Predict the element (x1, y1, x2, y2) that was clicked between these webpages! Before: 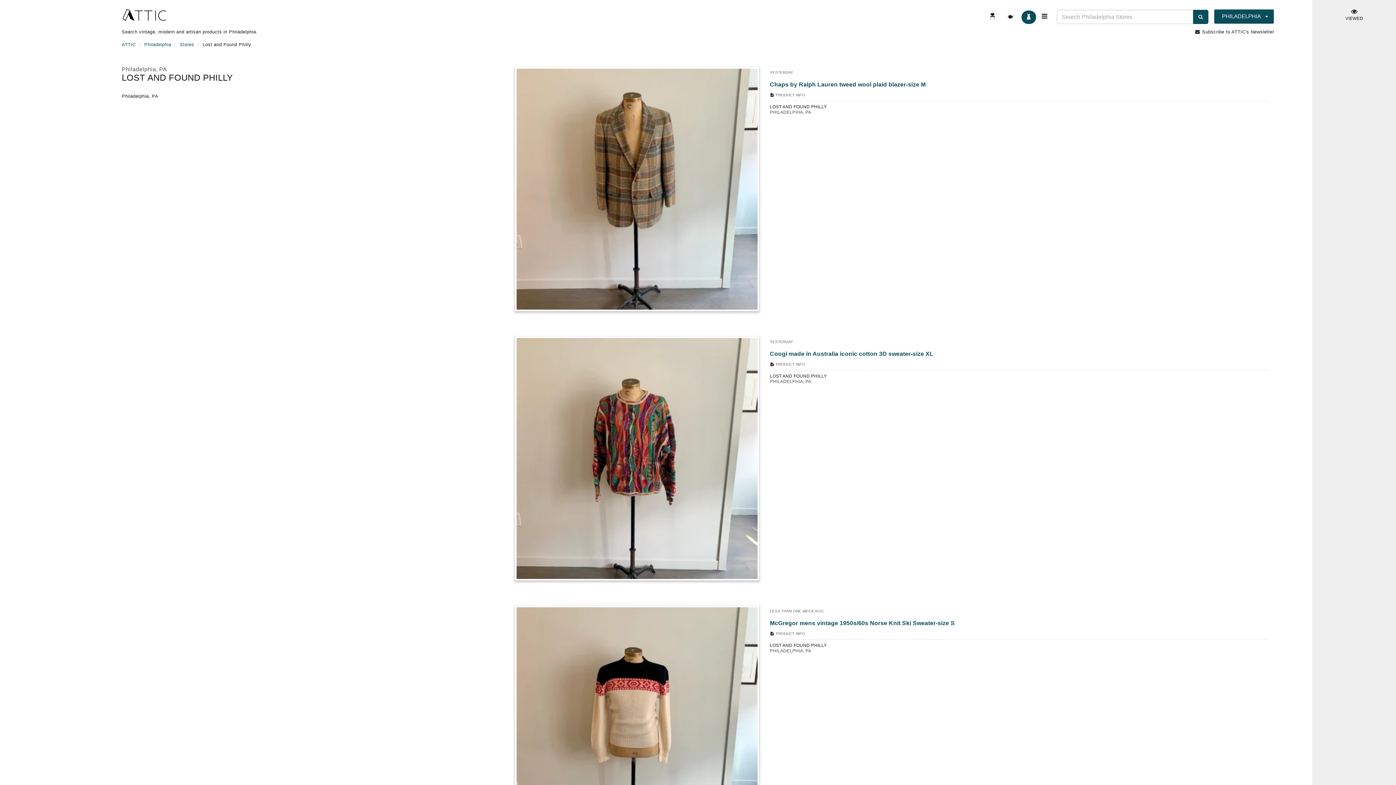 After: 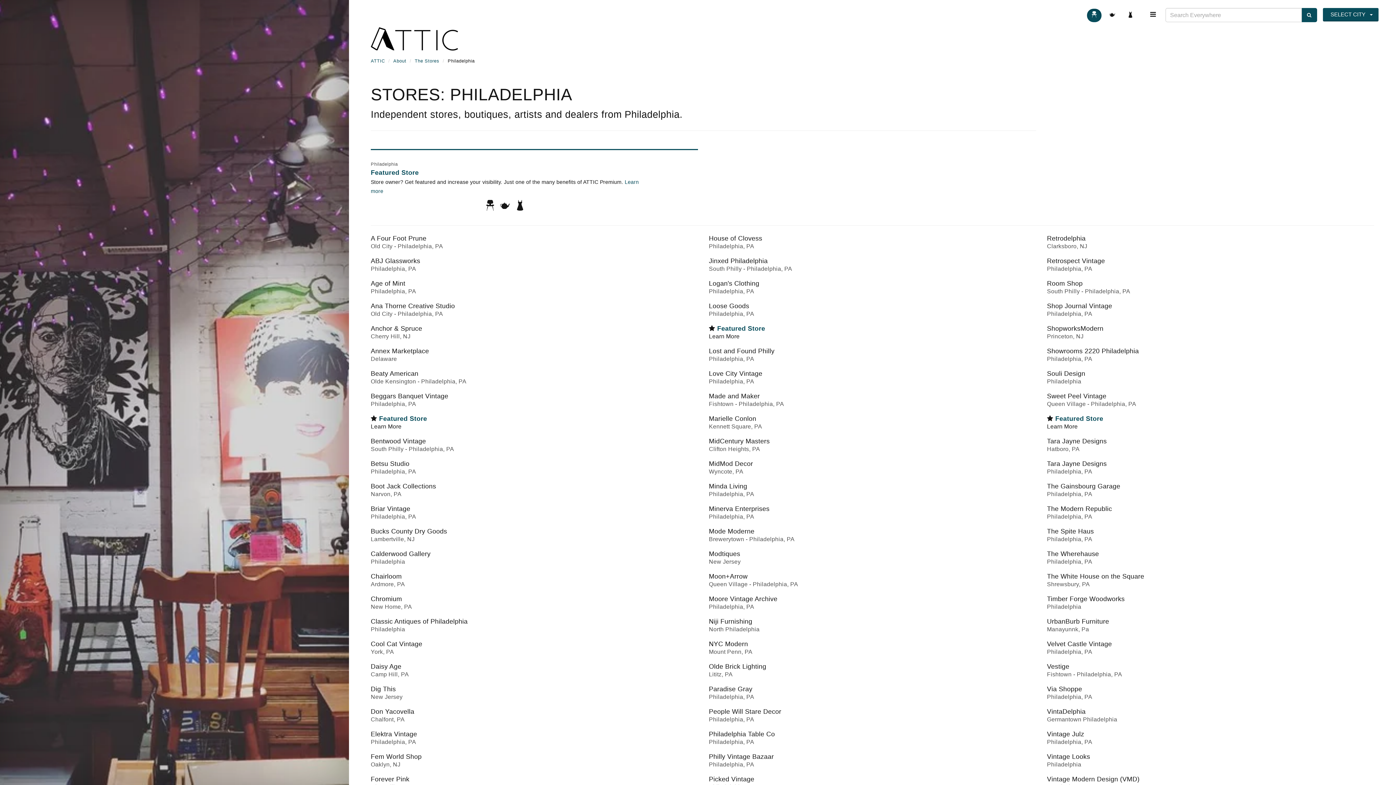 Action: bbox: (179, 42, 194, 47) label: Stores